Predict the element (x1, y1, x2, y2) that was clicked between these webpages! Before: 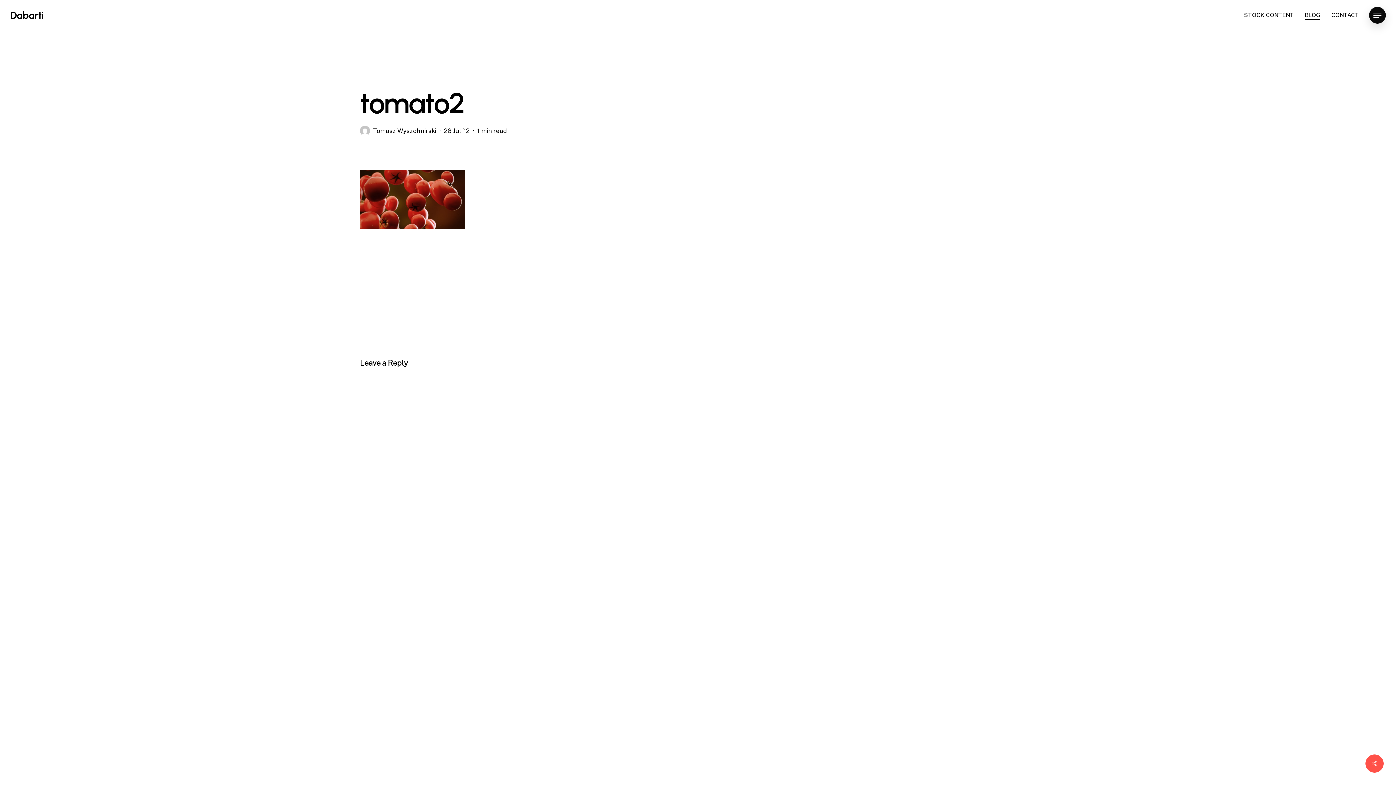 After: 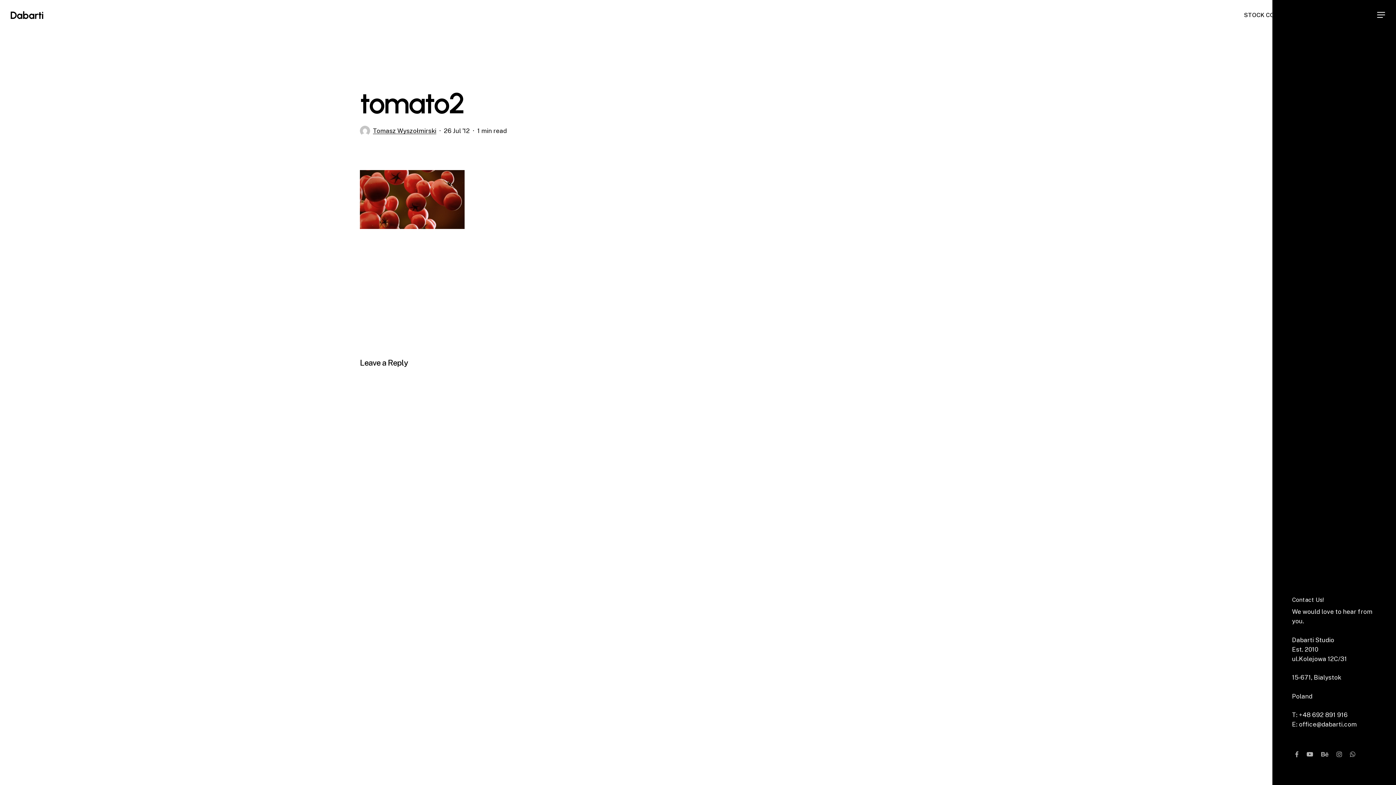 Action: label: Navigation Menu bbox: (1369, 11, 1386, 19)